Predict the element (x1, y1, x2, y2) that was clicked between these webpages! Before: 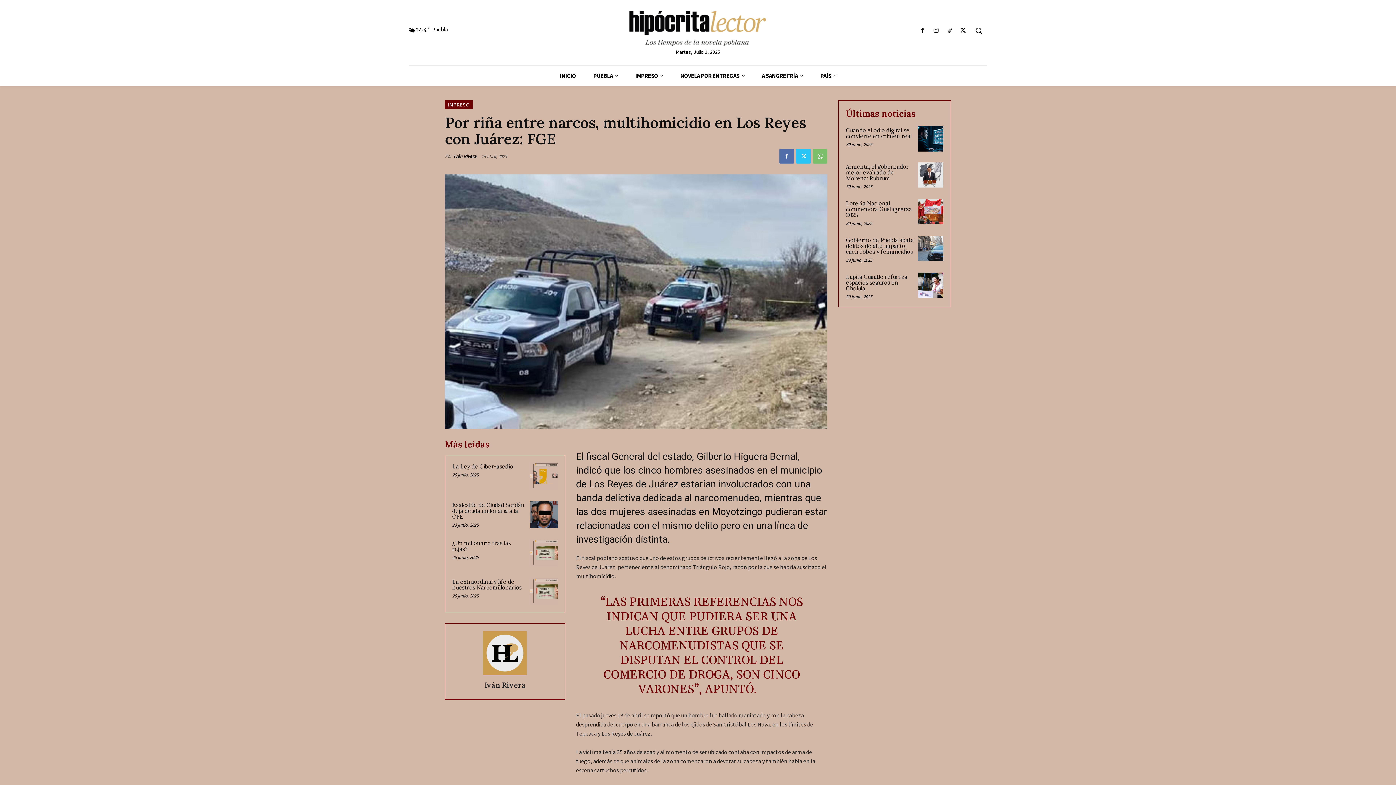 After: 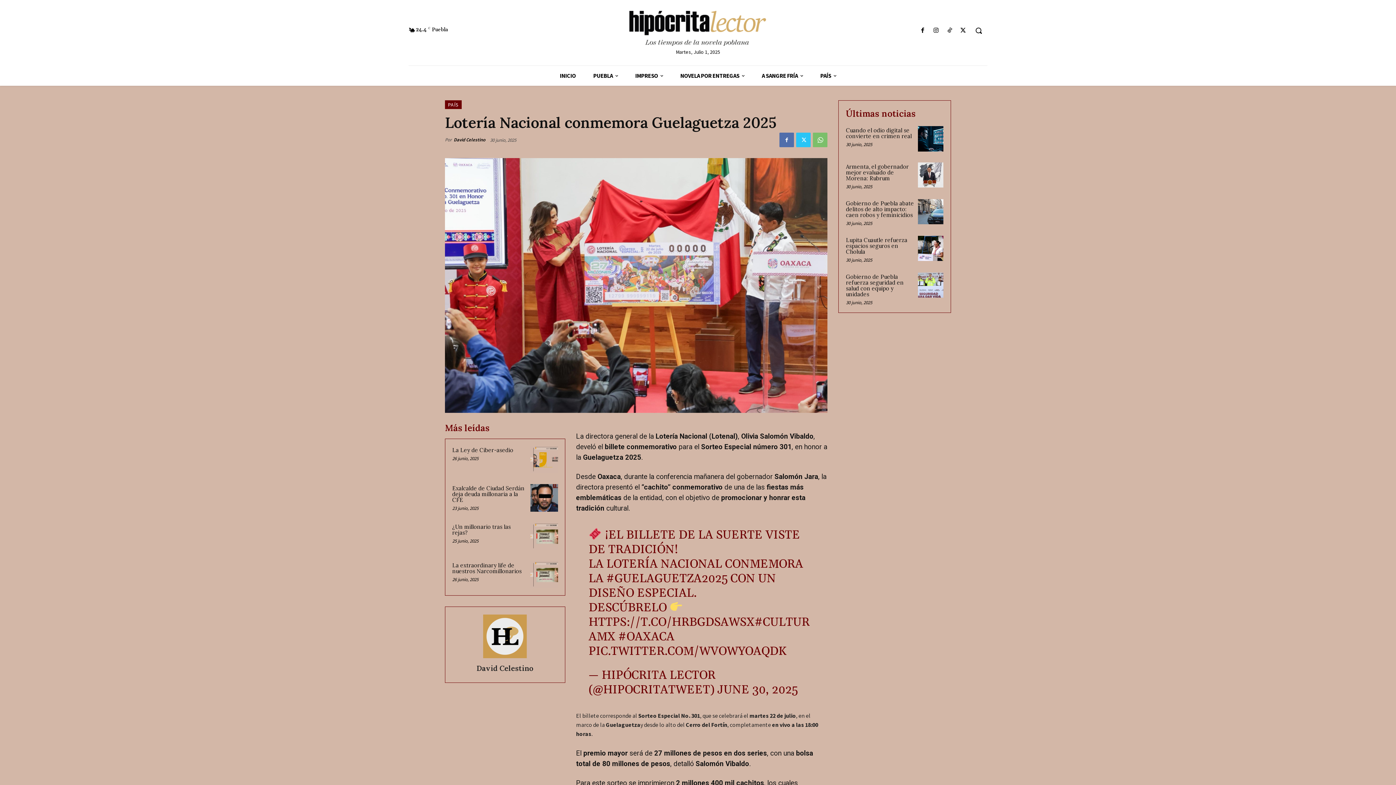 Action: label: Lotería Nacional conmemora Guelaguetza 2025 bbox: (846, 199, 912, 218)